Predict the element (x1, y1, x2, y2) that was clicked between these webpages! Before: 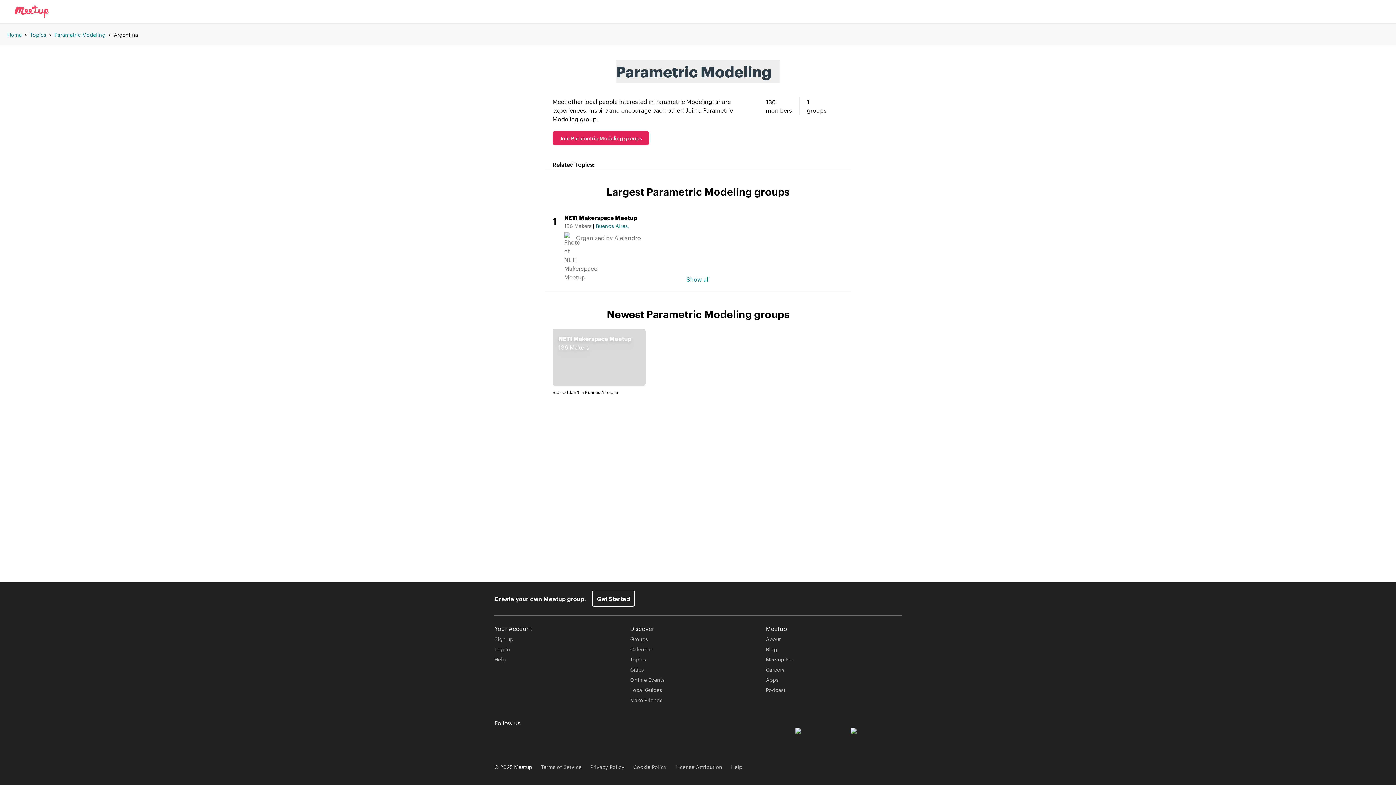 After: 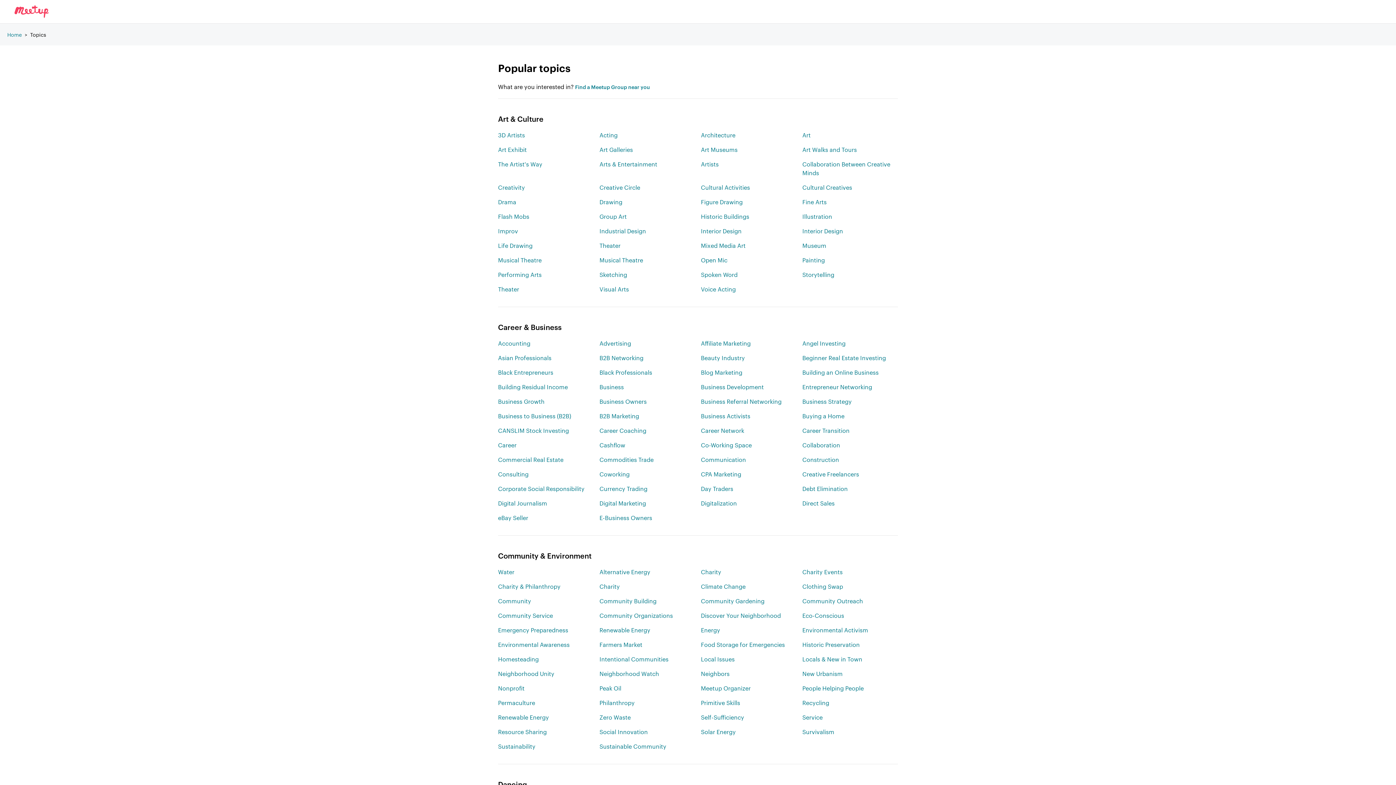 Action: bbox: (30, 30, 46, 38) label: Topics